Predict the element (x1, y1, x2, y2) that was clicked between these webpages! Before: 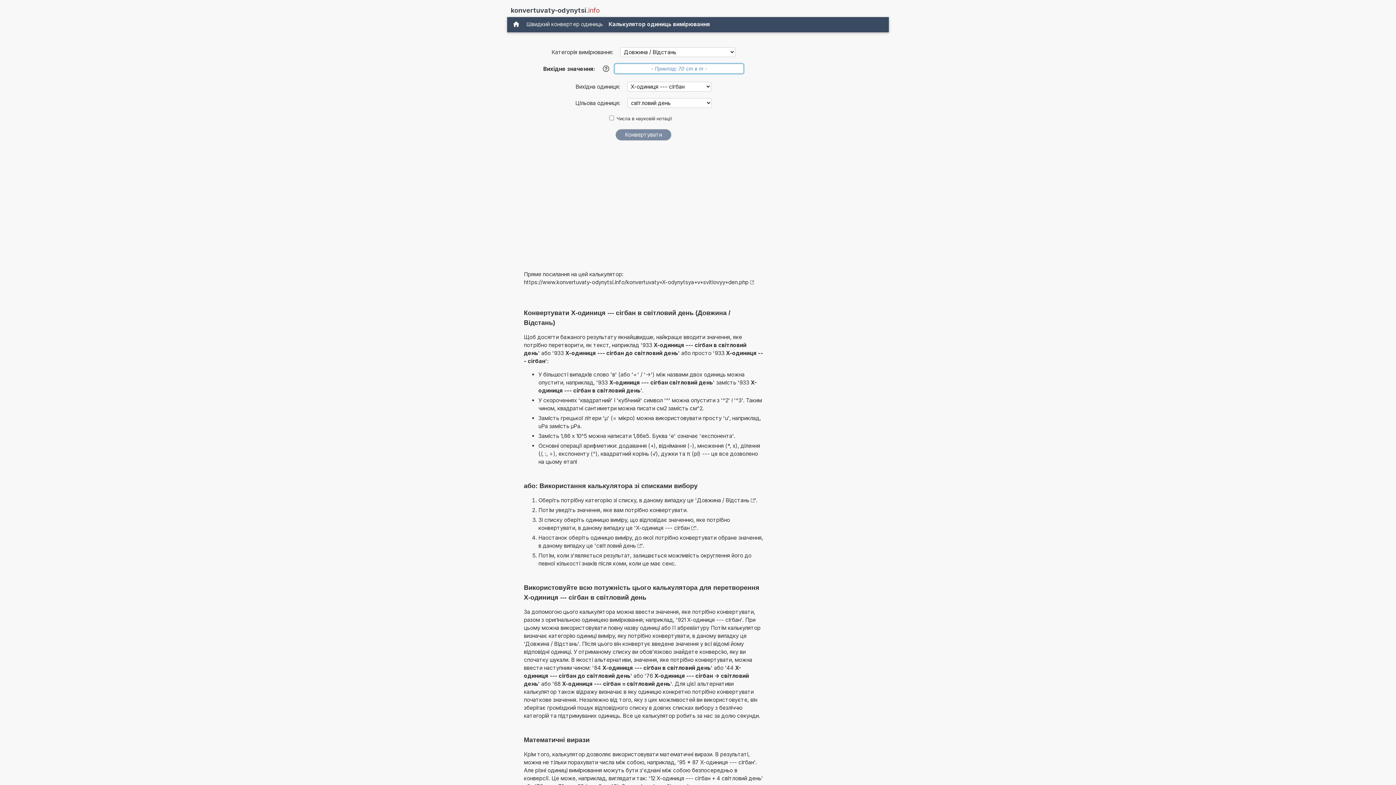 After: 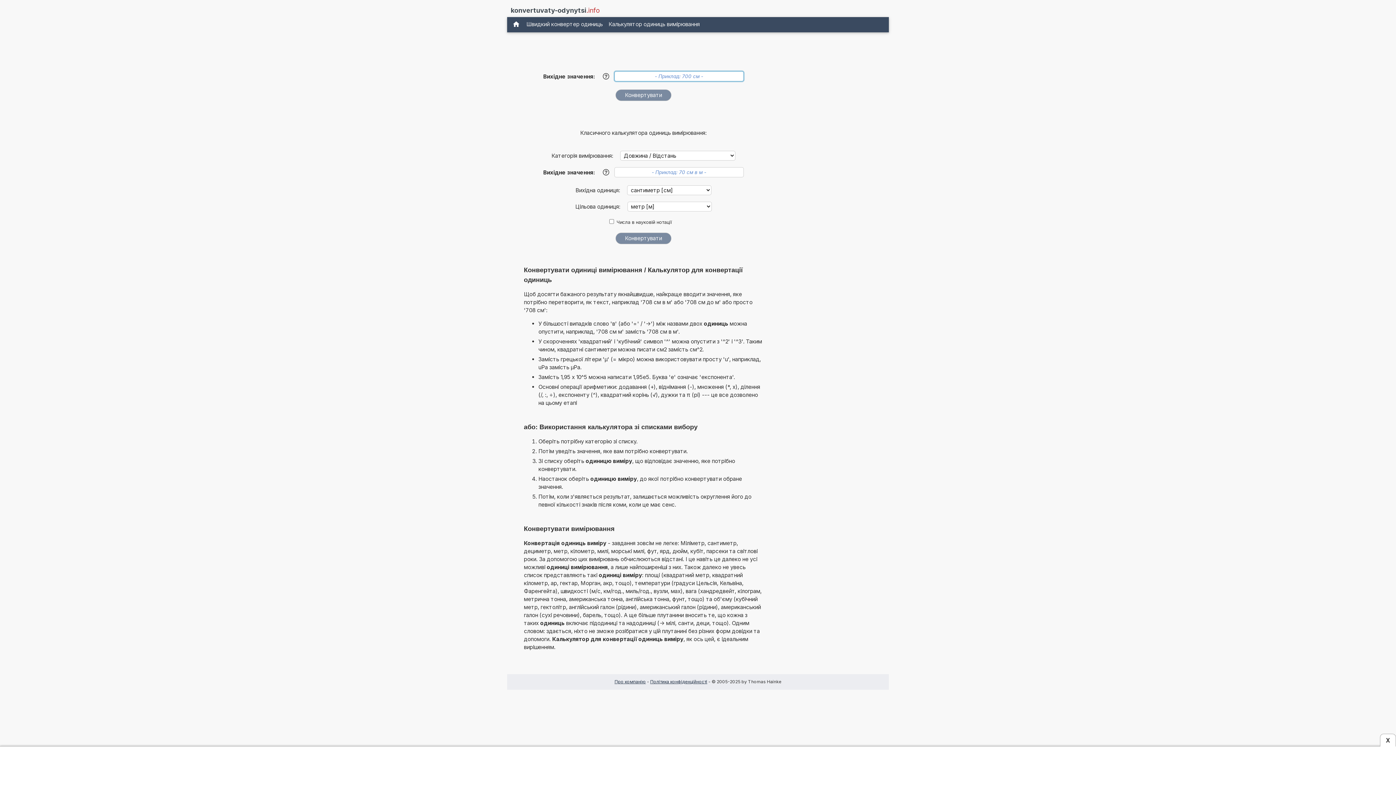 Action: label: konvertuvaty-odynytsi.info bbox: (510, 5, 600, 15)